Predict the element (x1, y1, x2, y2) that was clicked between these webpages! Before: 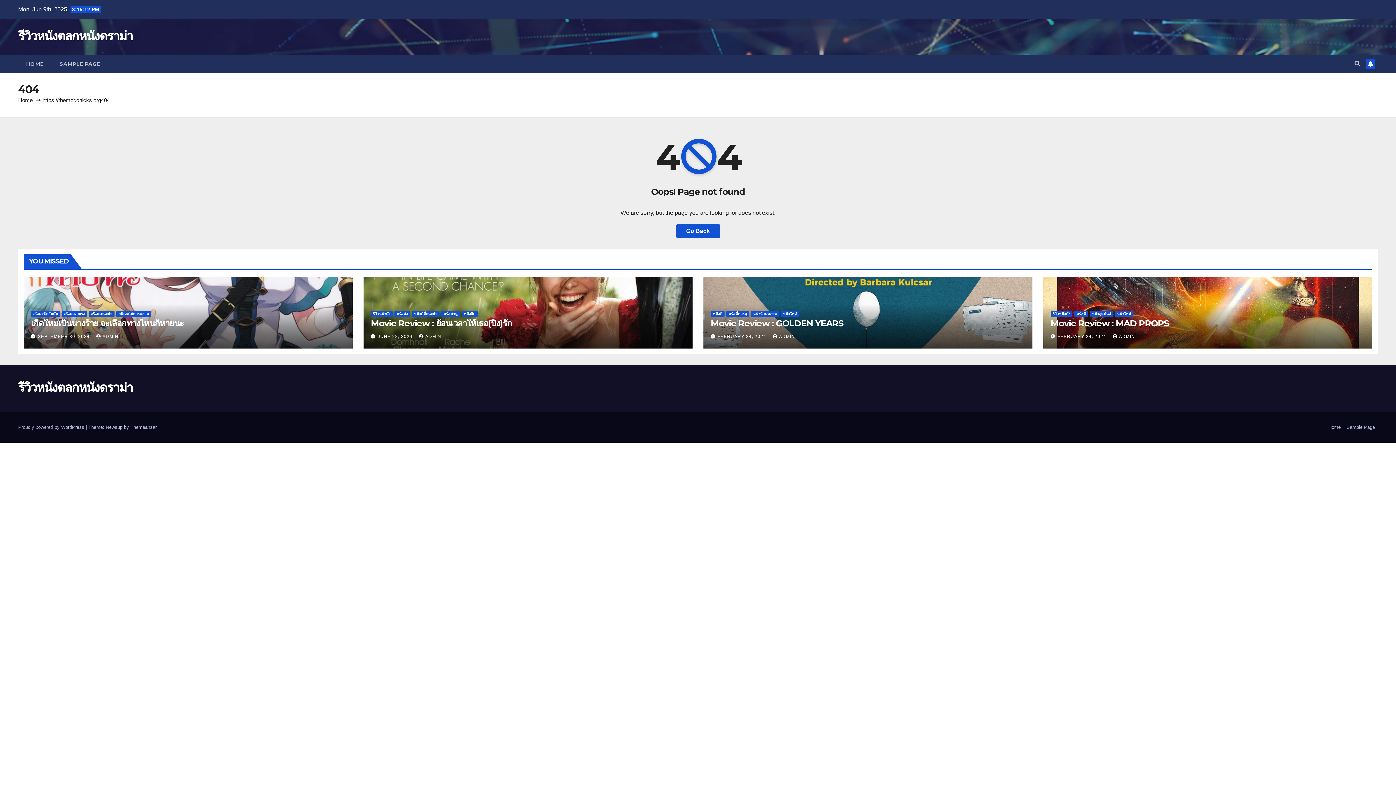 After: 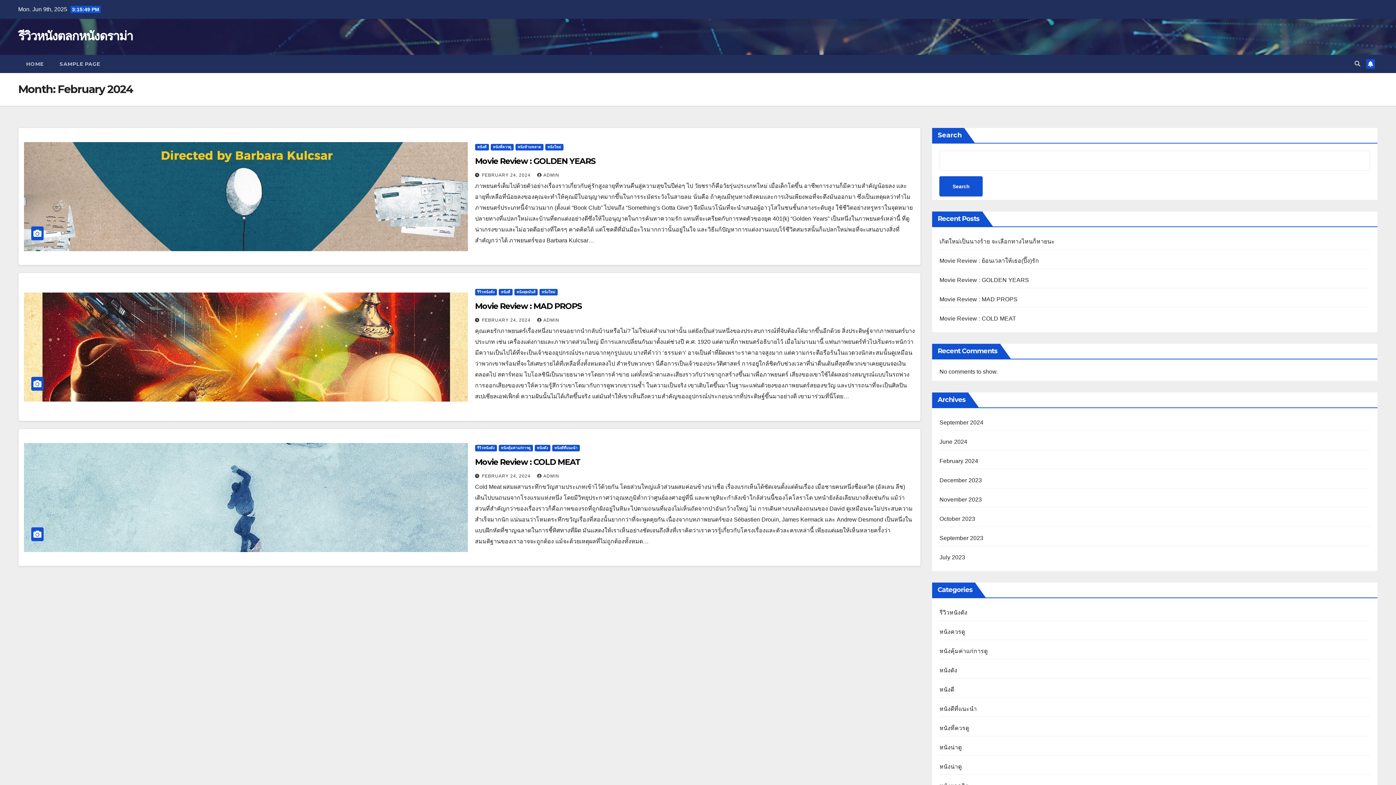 Action: label: FEBRUARY 24, 2024  bbox: (717, 334, 768, 339)